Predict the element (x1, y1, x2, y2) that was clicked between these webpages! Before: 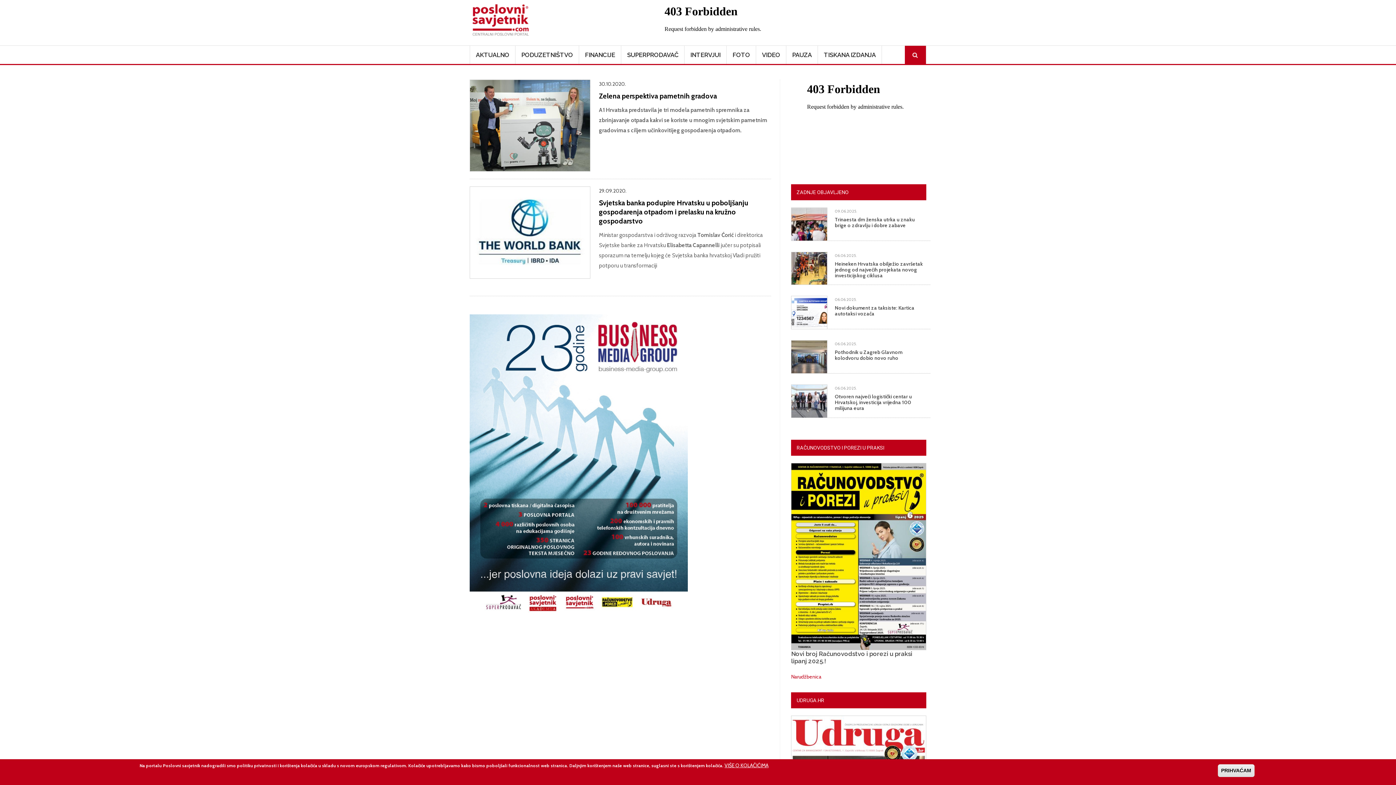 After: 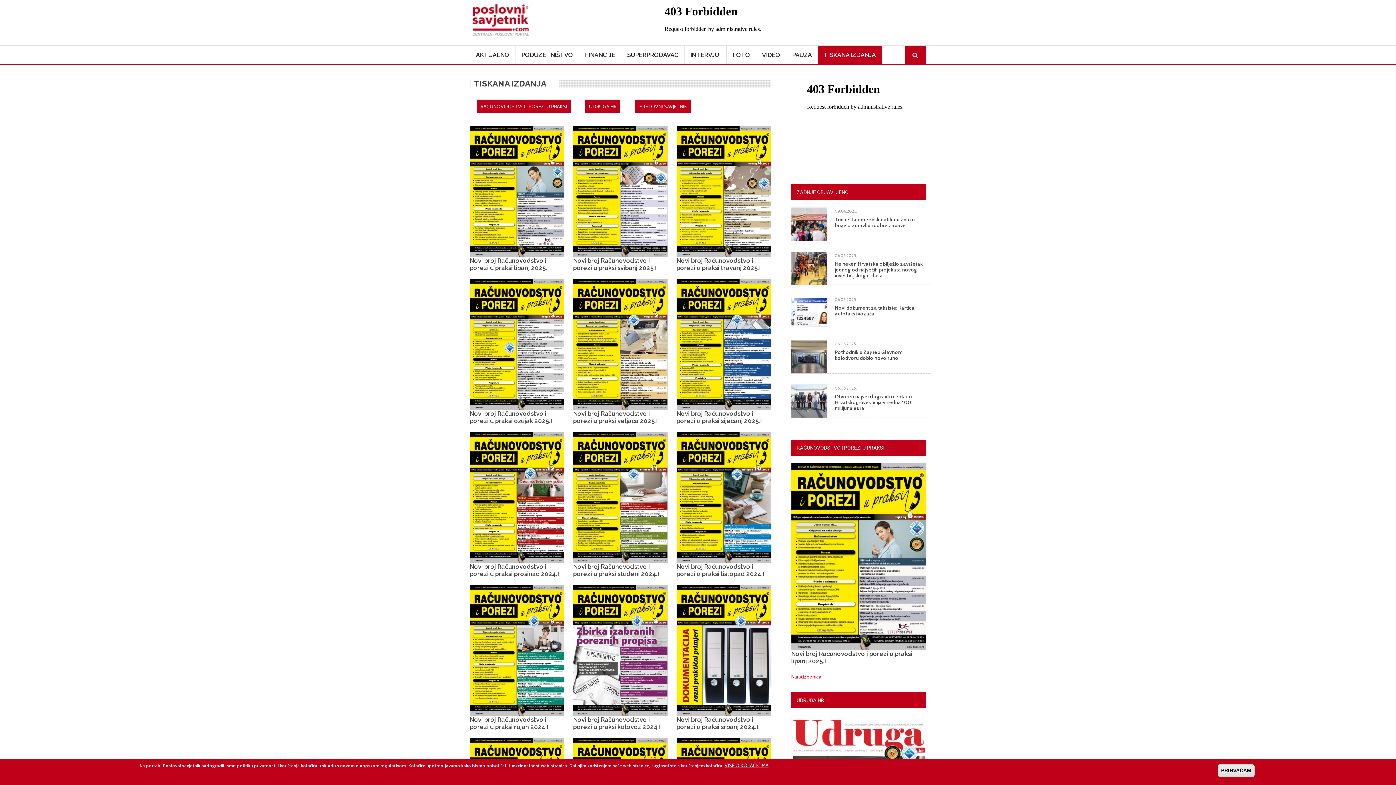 Action: label: TISKANA IZDANJA bbox: (818, 45, 881, 64)